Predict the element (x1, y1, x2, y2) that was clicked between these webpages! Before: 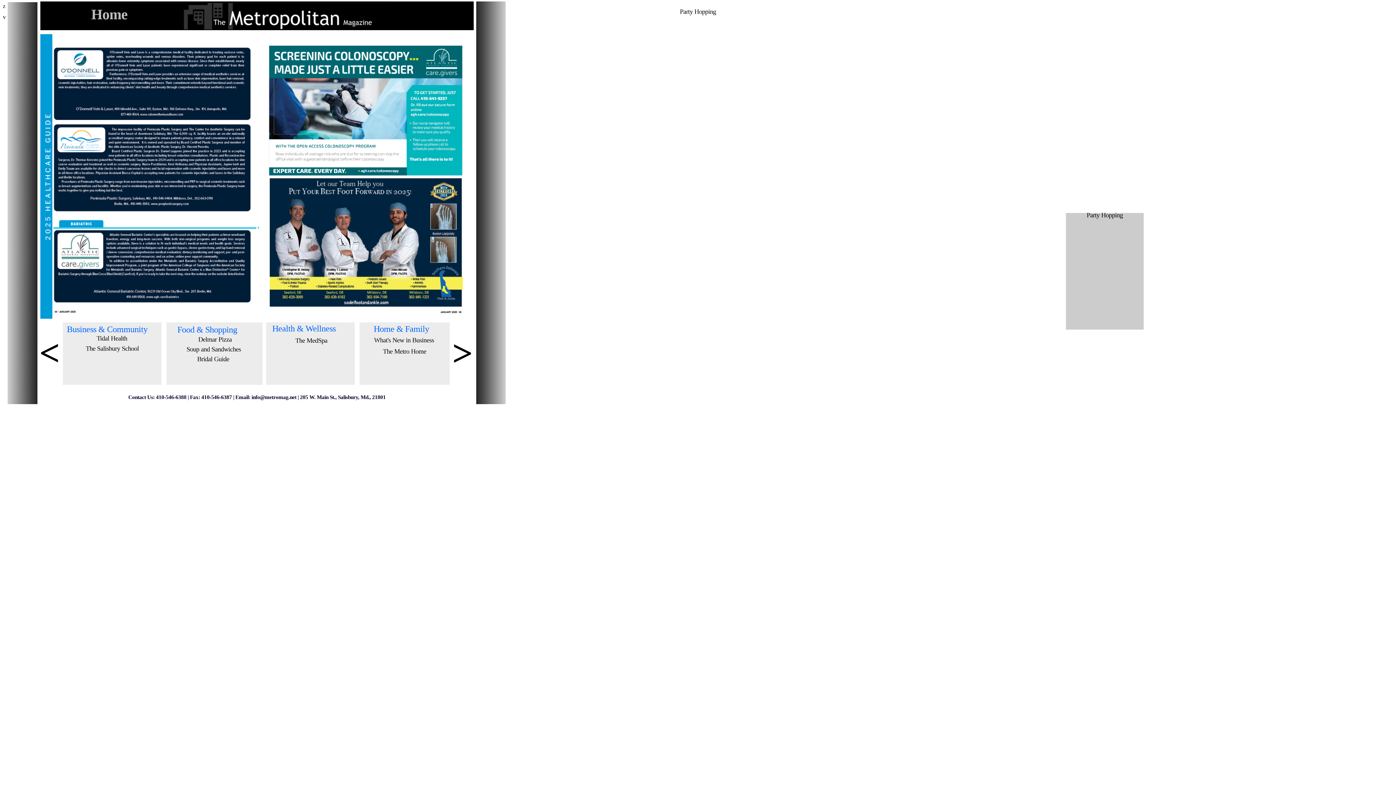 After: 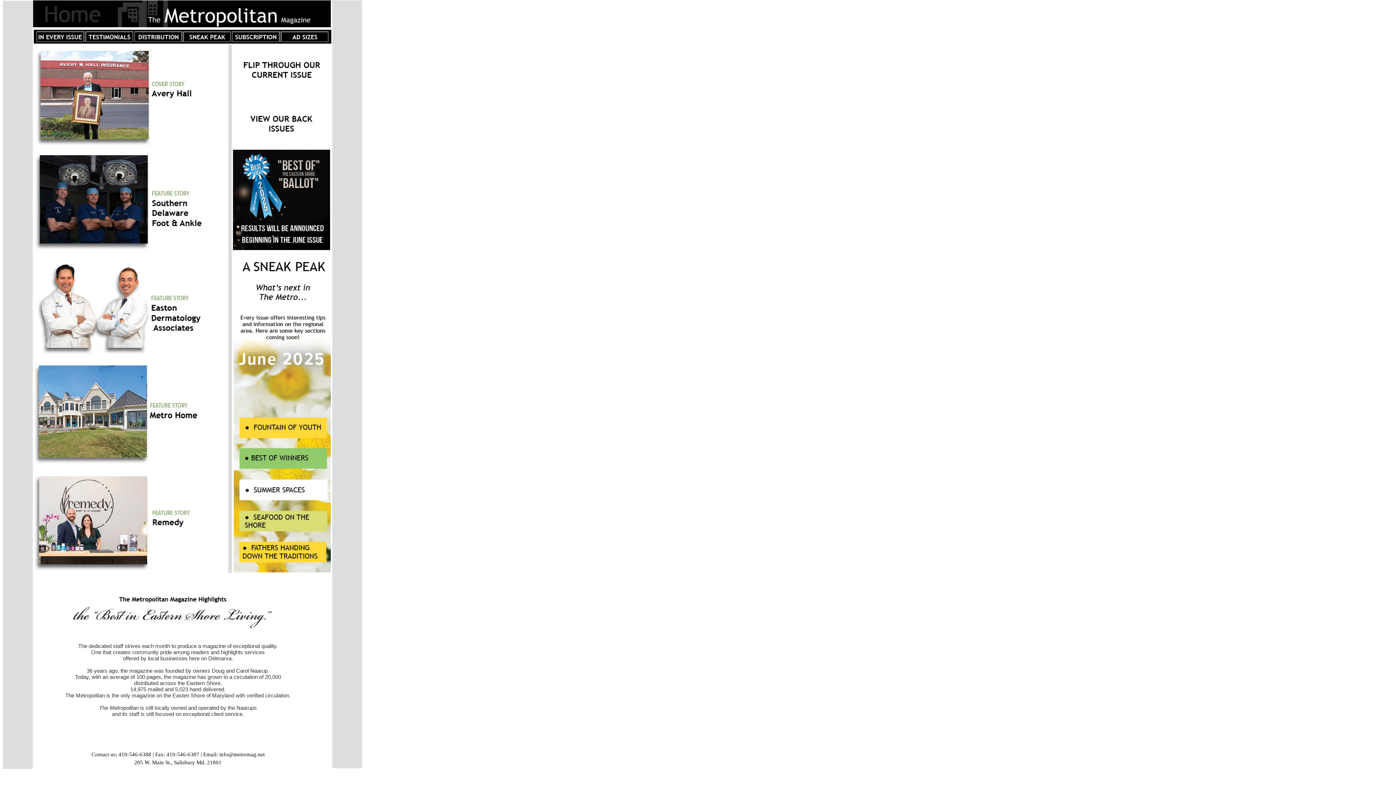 Action: bbox: (91, 6, 127, 22) label: Home